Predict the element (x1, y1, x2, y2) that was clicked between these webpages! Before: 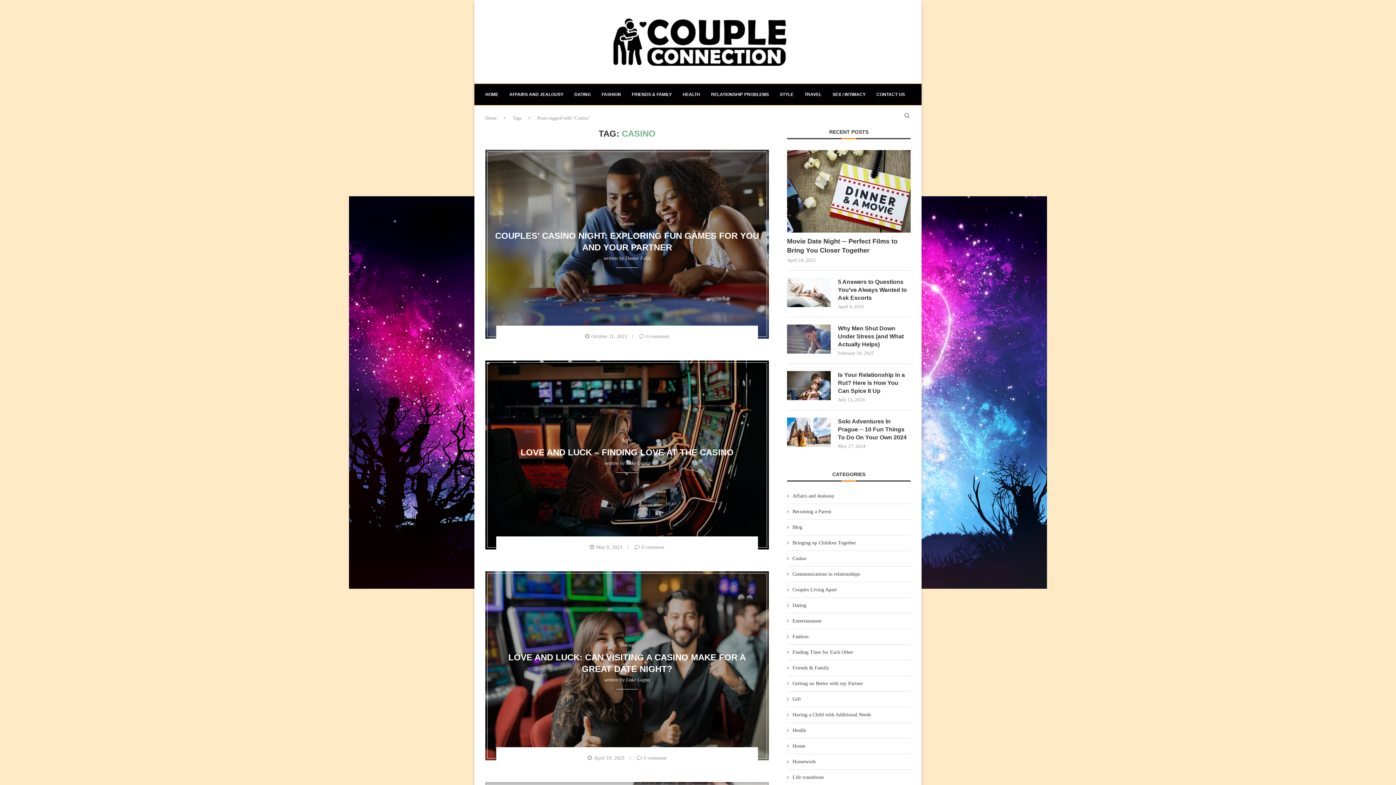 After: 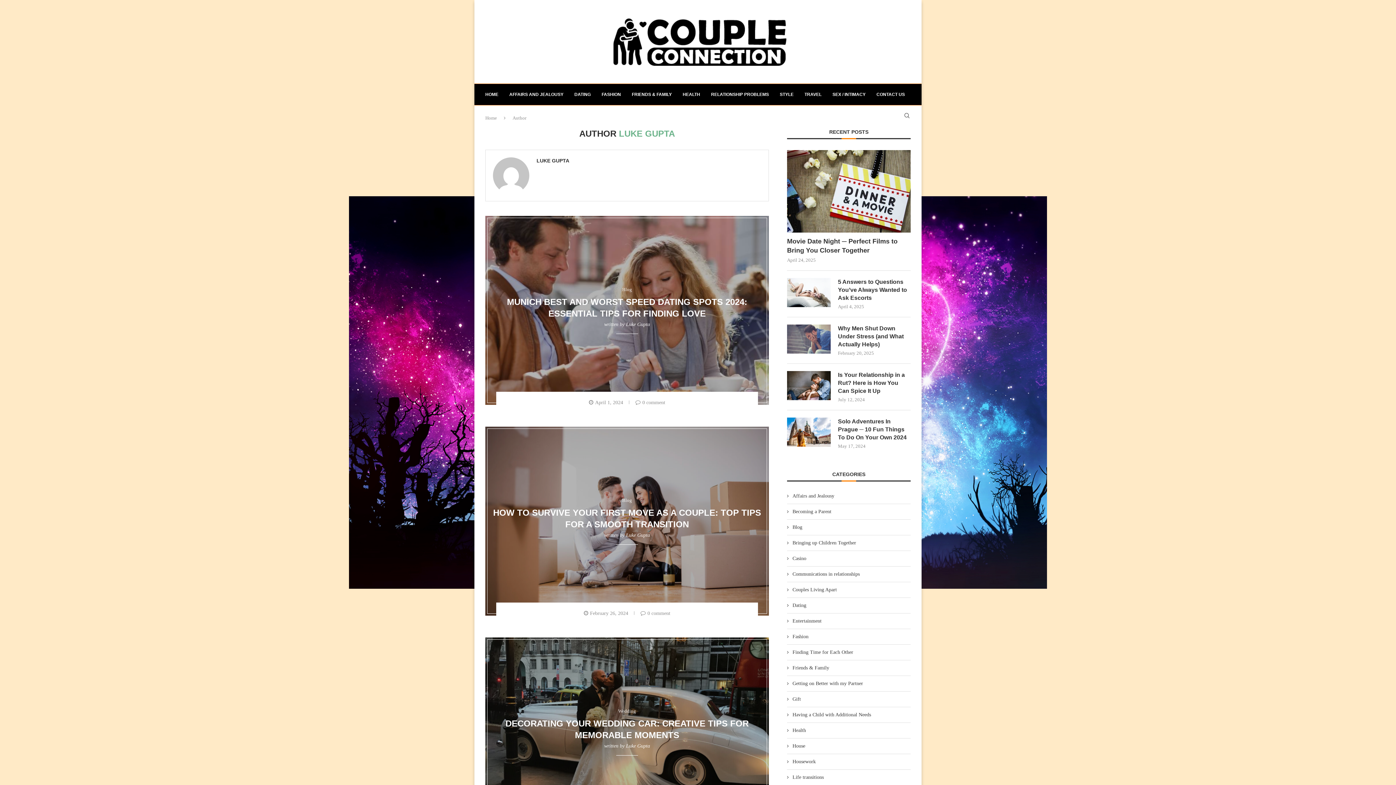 Action: label: Luke Gupta bbox: (626, 460, 650, 466)